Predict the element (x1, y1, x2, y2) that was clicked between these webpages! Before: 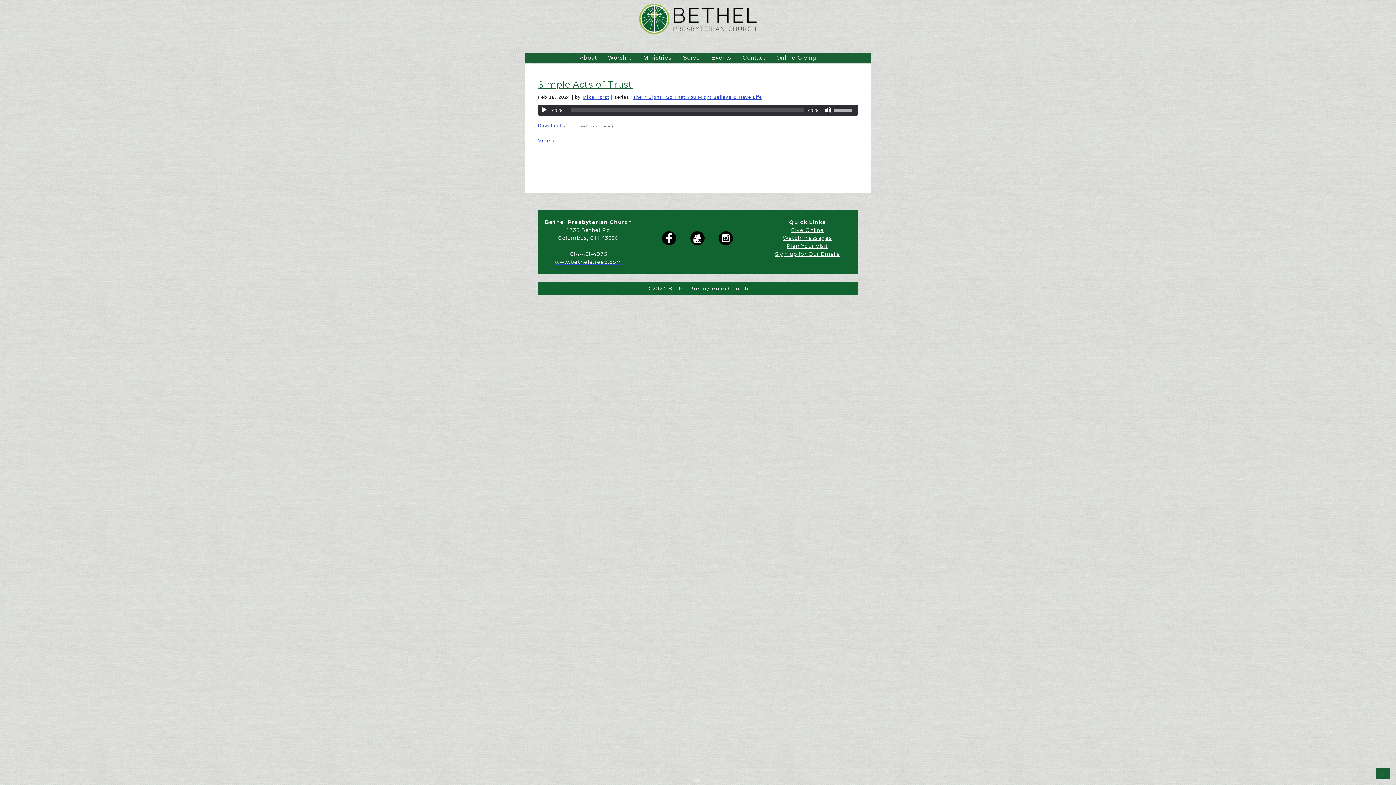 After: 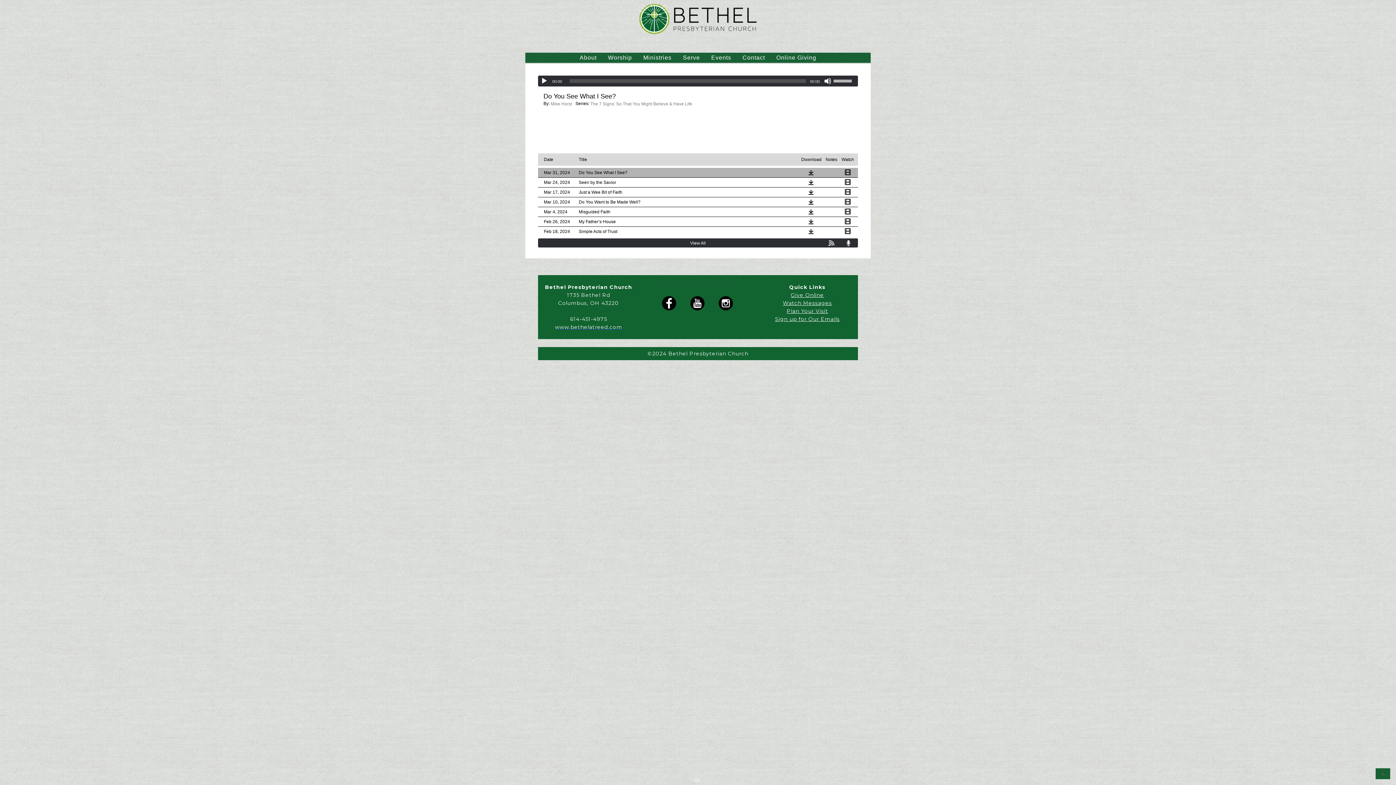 Action: label: The 7 Signs: So That You Might Believe & Have Life bbox: (633, 94, 762, 100)